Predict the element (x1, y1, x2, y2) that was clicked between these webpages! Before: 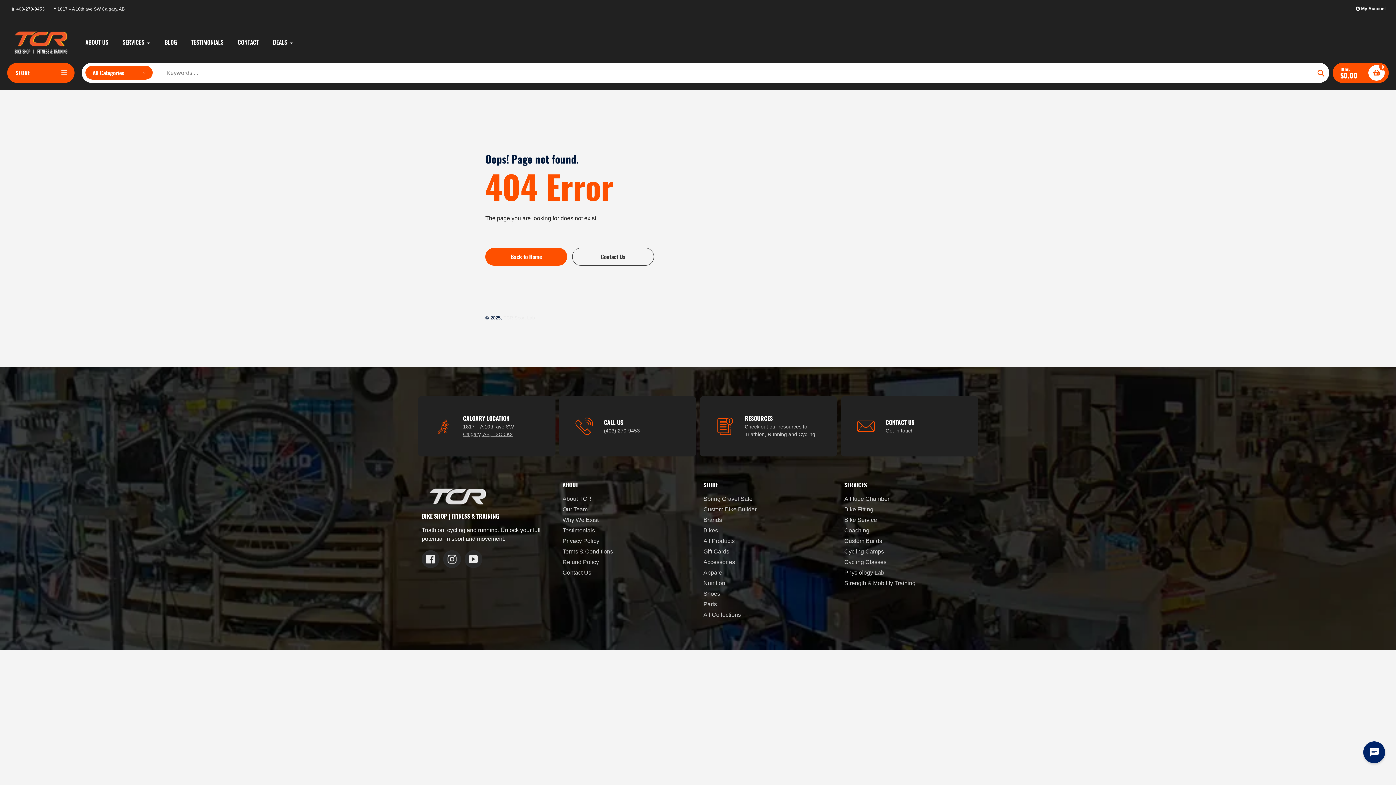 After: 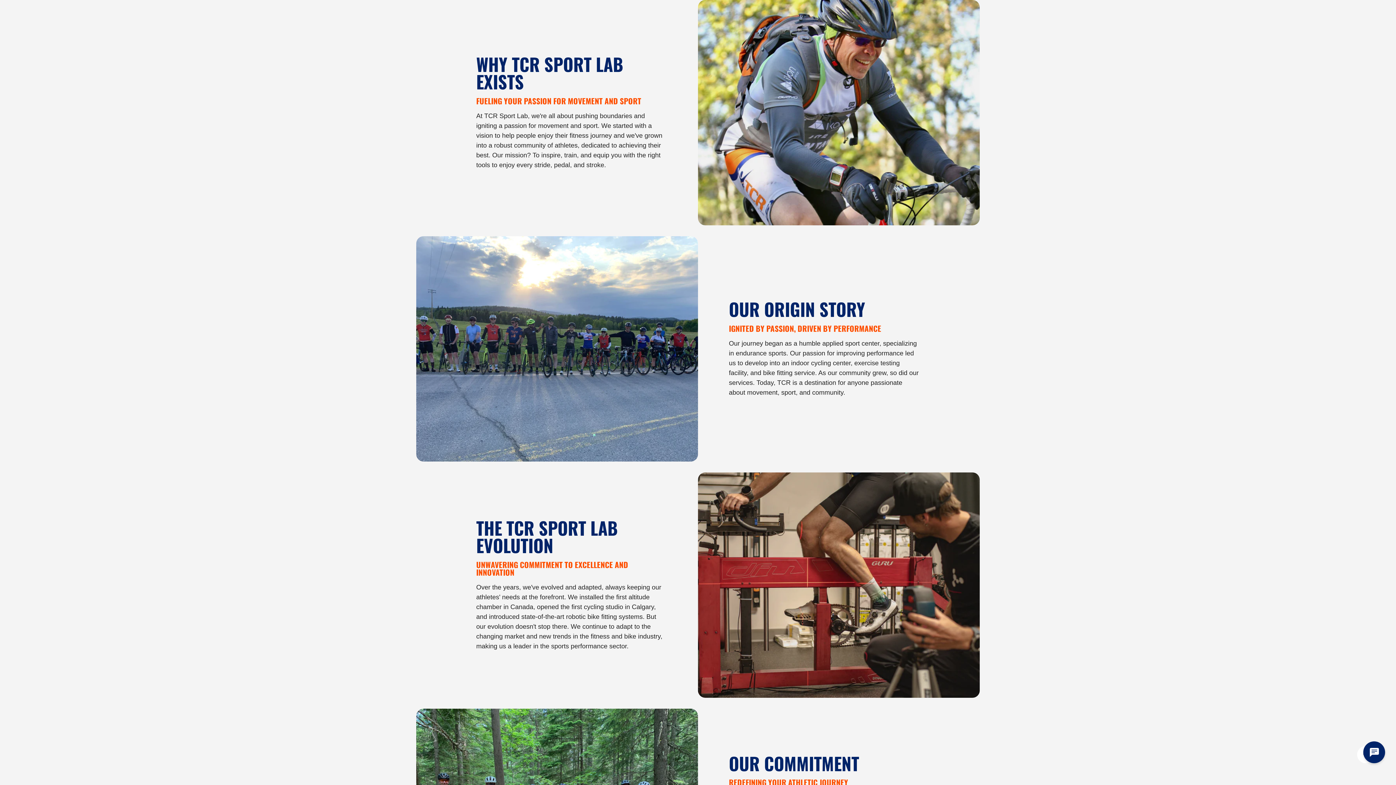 Action: label: Why We Exist bbox: (562, 516, 598, 523)